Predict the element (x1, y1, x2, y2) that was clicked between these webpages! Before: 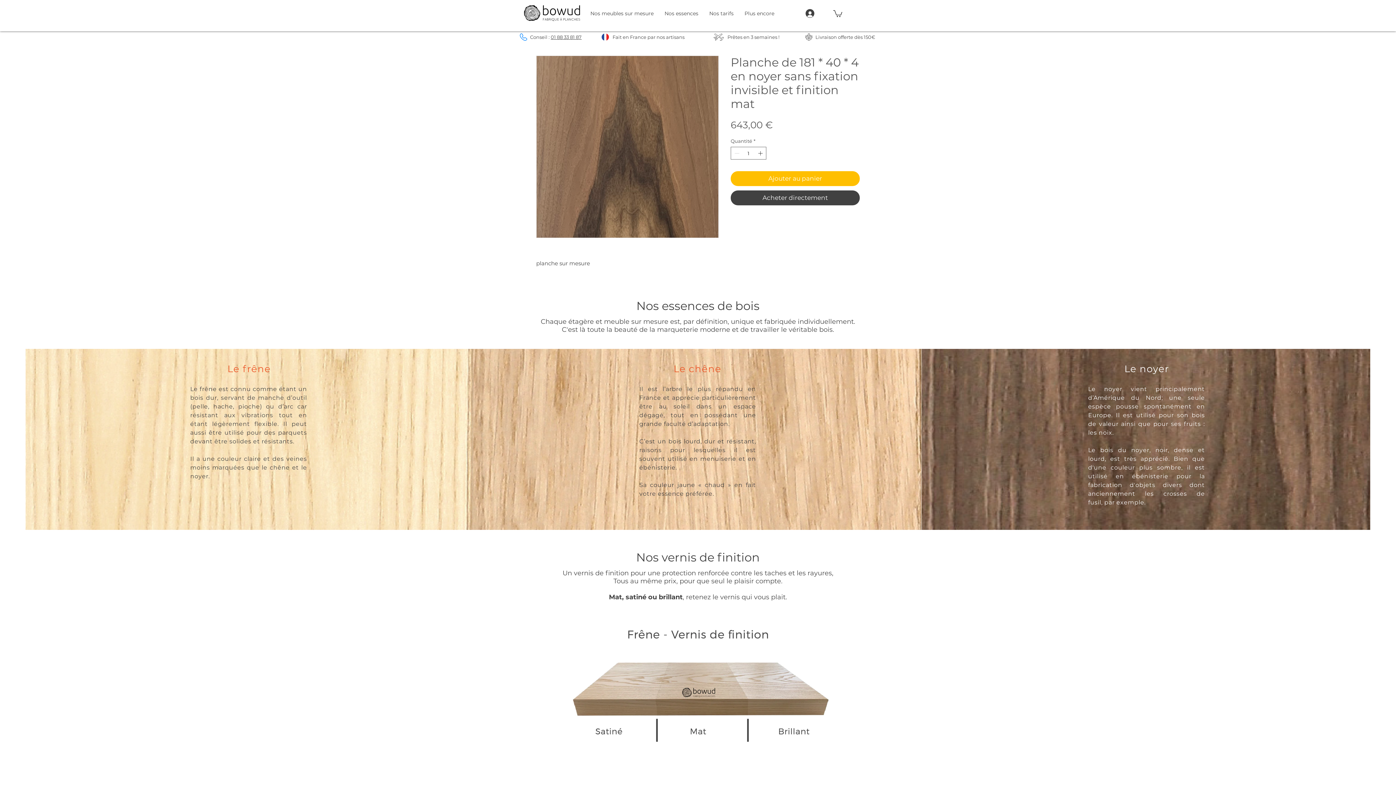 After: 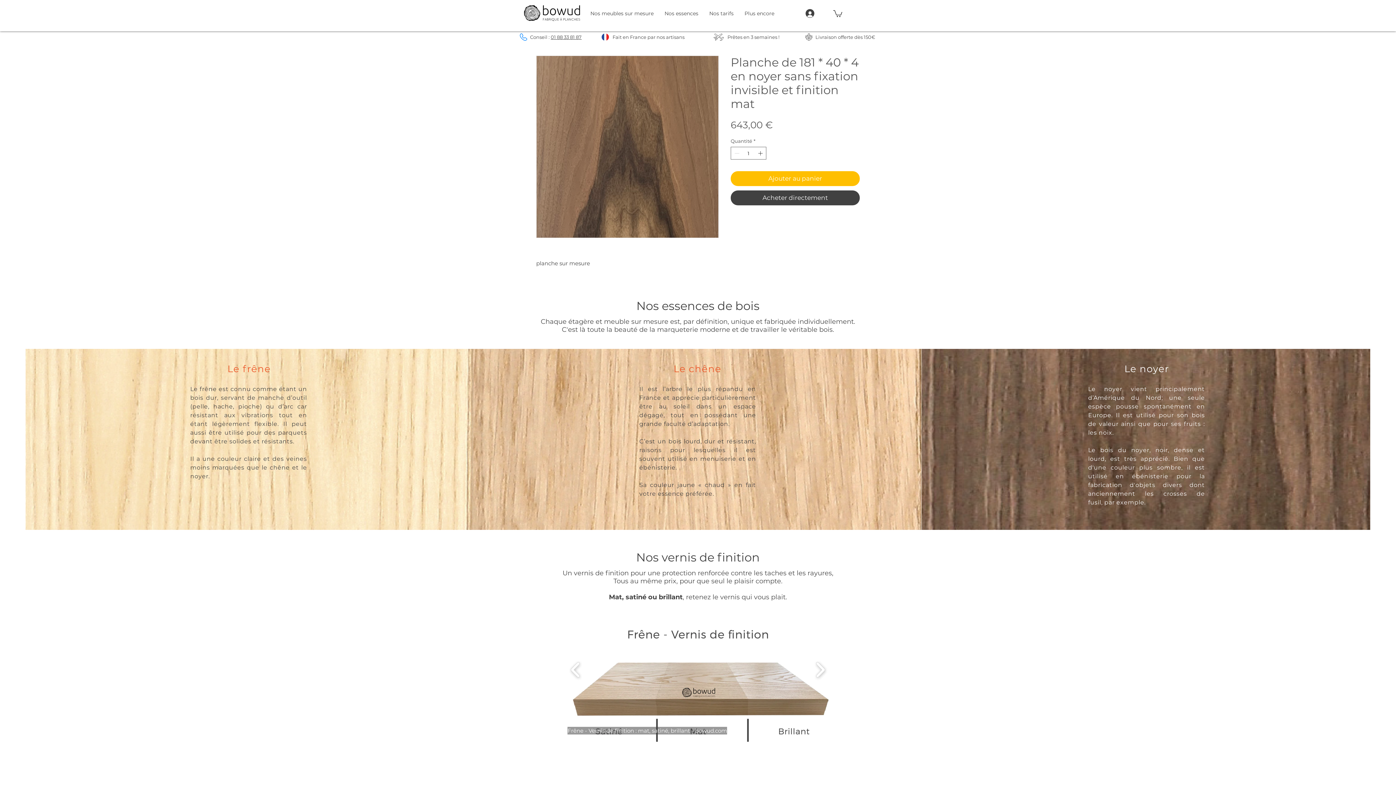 Action: label: Frêne - Vernis de finition : mat, satiné, brillant - bowud.com bbox: (560, 598, 836, 742)